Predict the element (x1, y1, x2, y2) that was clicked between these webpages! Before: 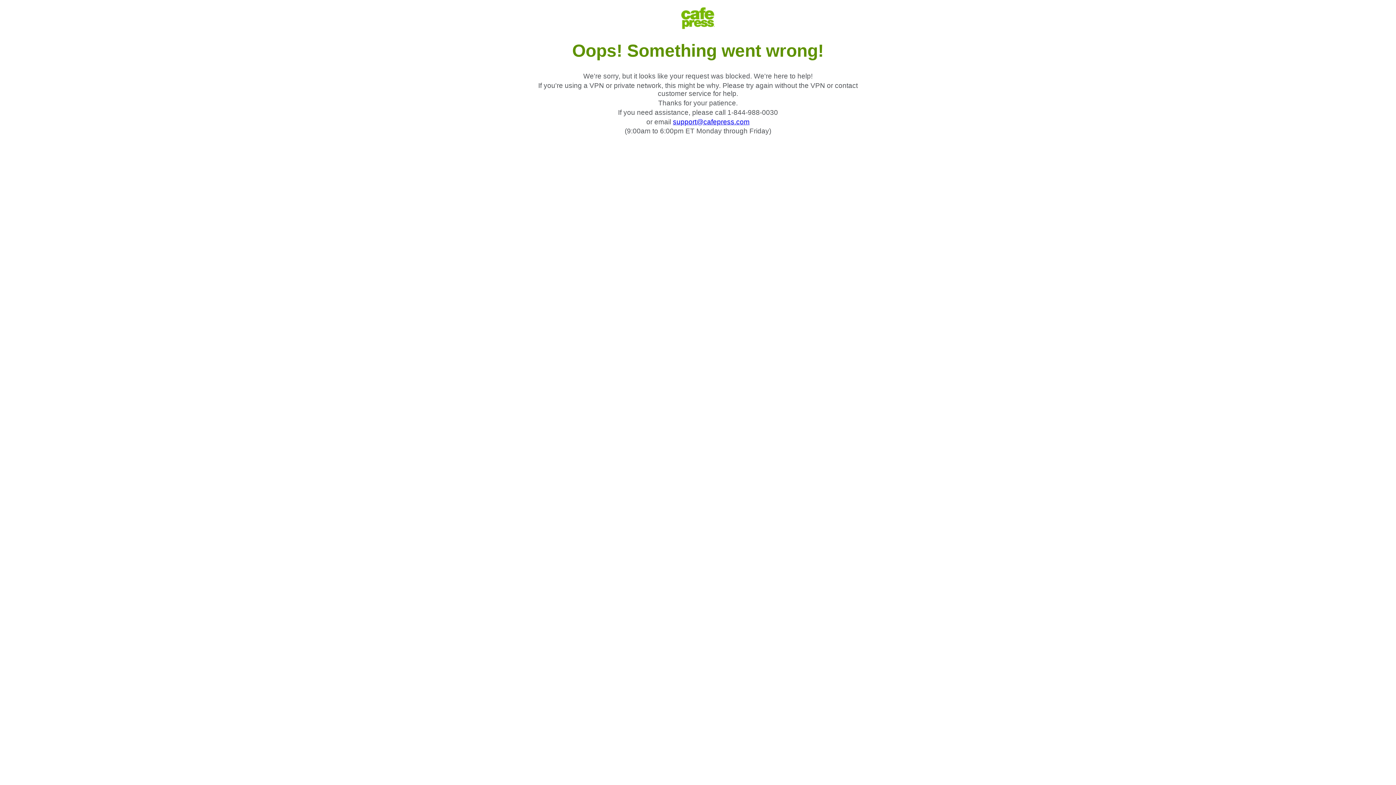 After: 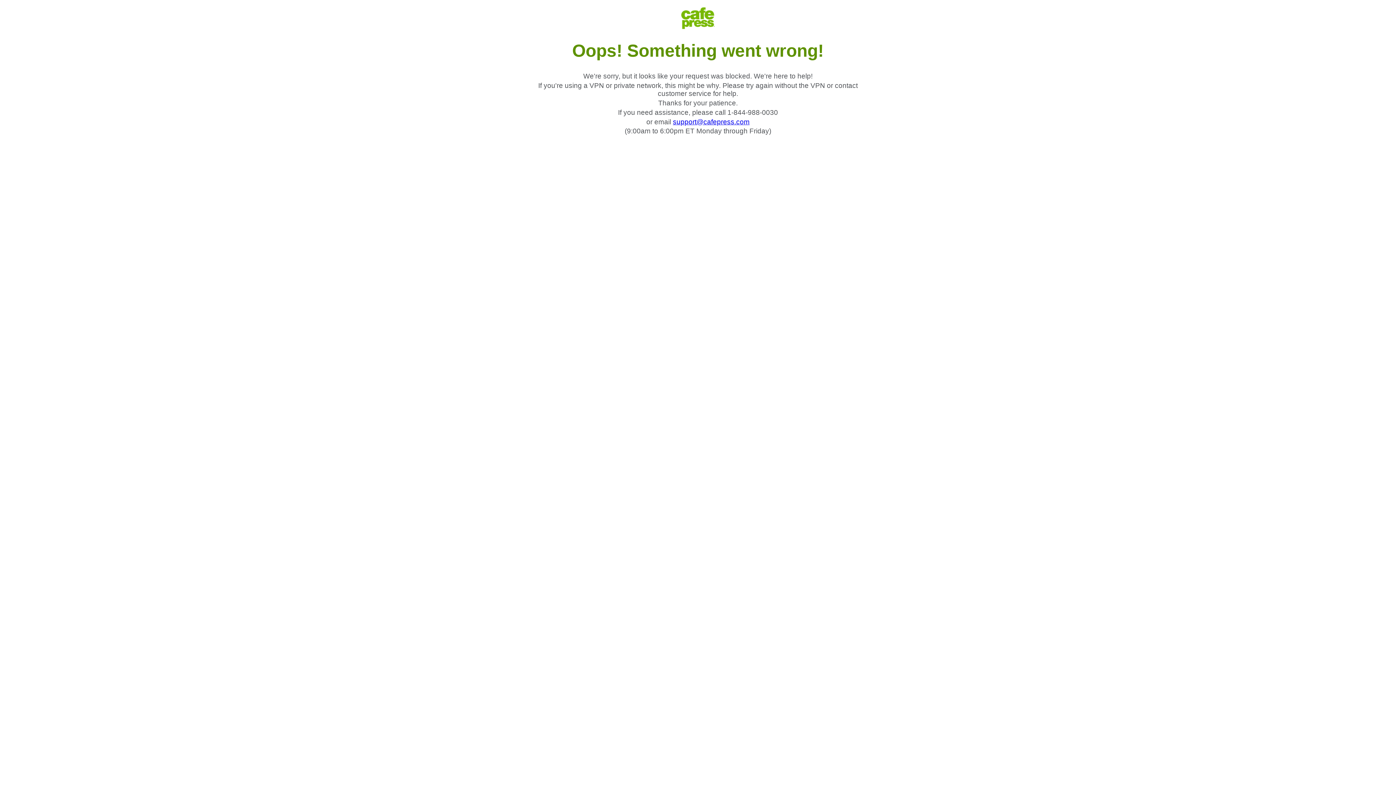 Action: label: support@cafepress.com bbox: (673, 118, 749, 125)